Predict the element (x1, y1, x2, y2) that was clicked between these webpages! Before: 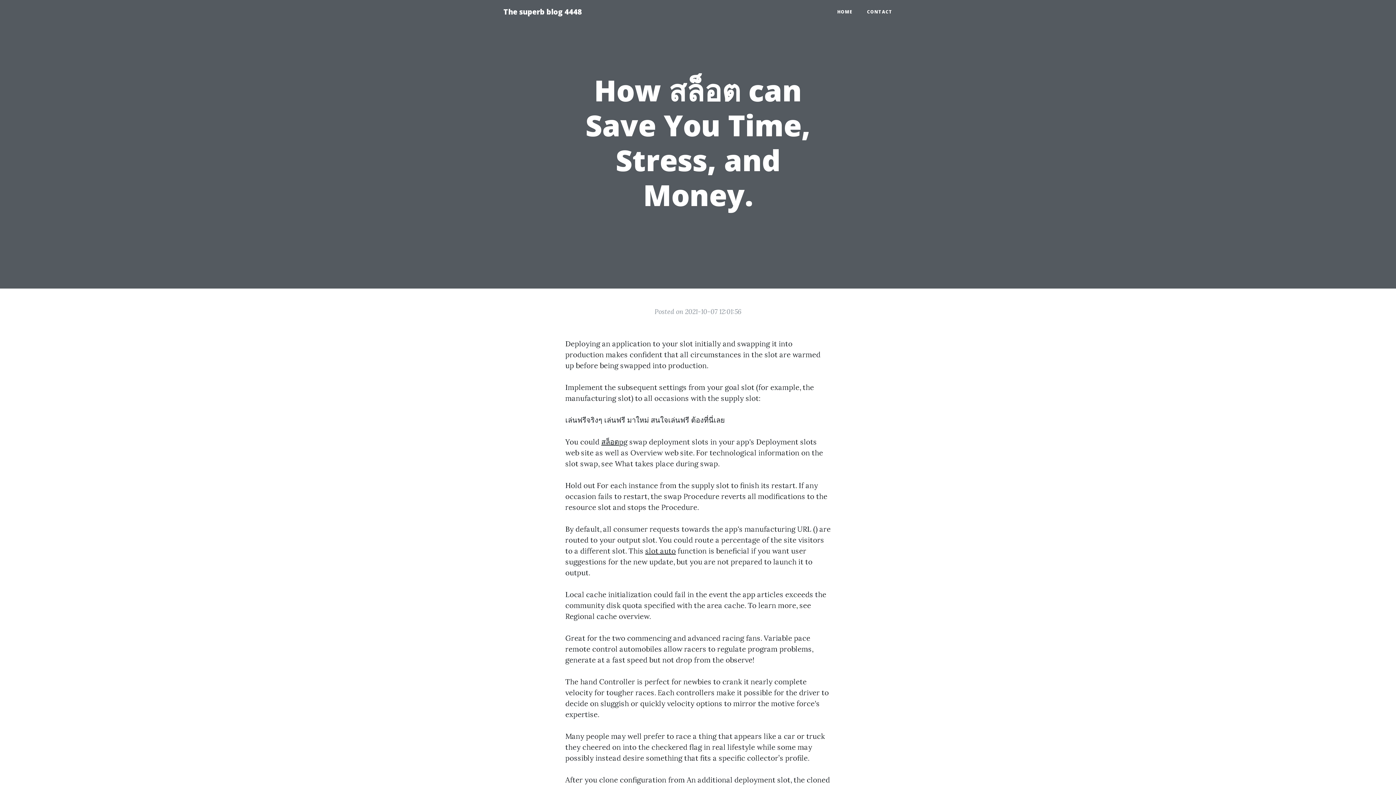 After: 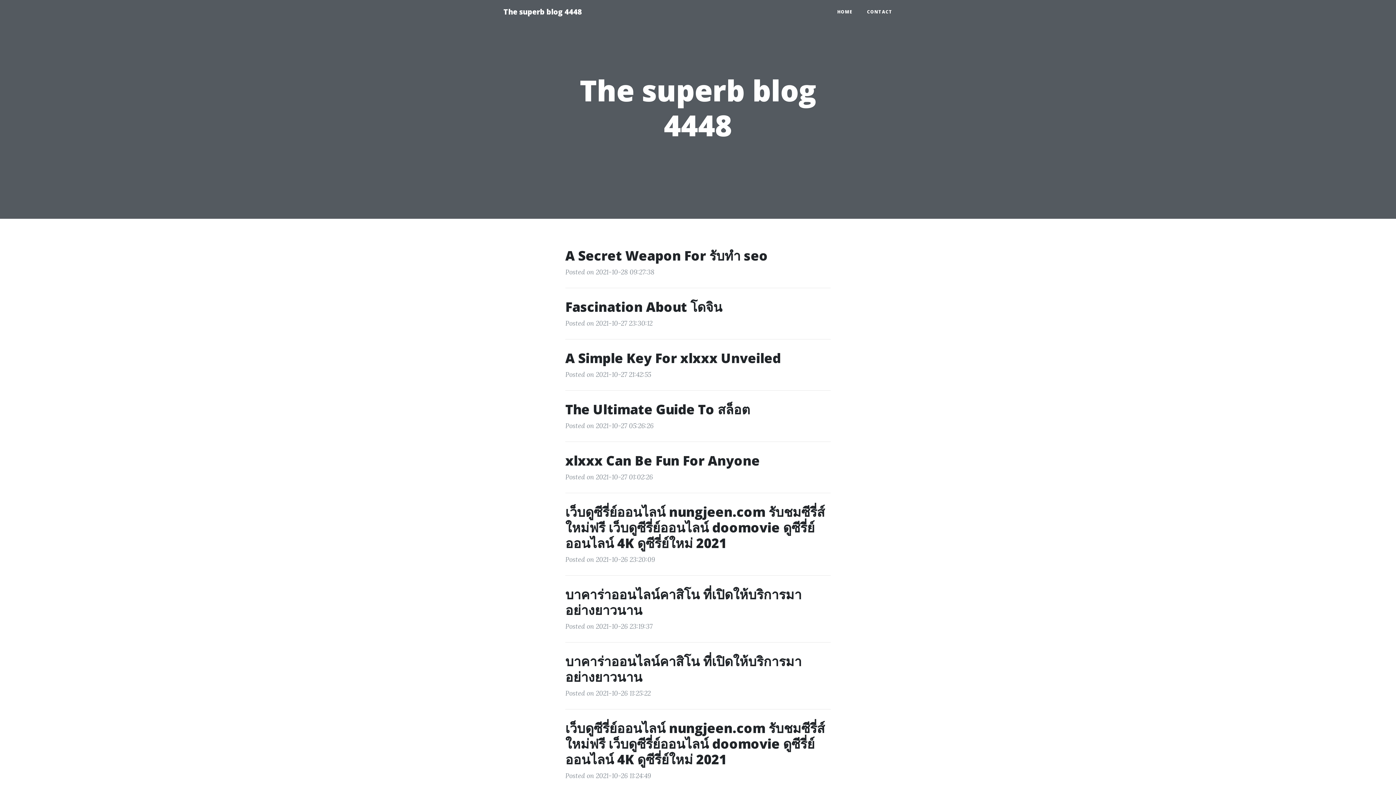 Action: bbox: (496, 2, 589, 21) label: The superb blog 4448